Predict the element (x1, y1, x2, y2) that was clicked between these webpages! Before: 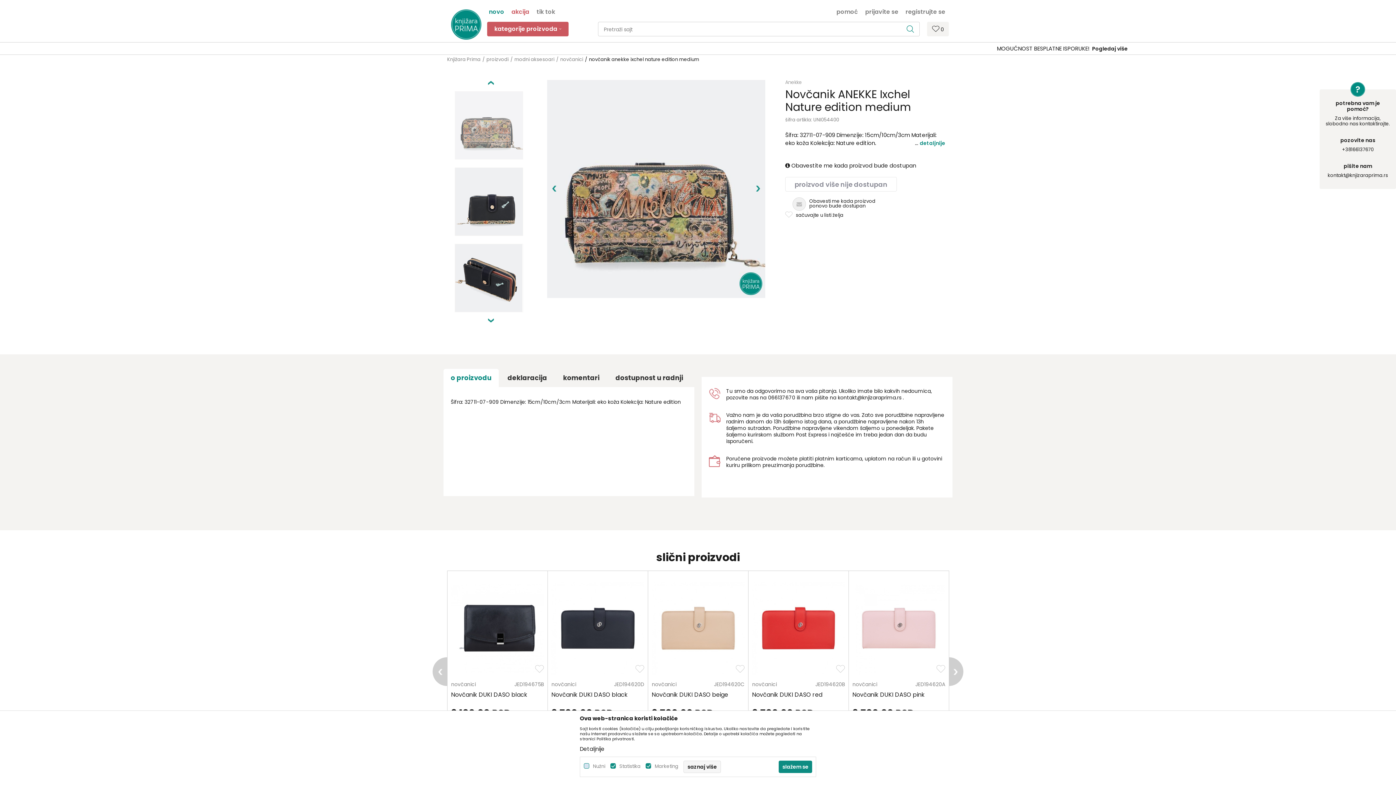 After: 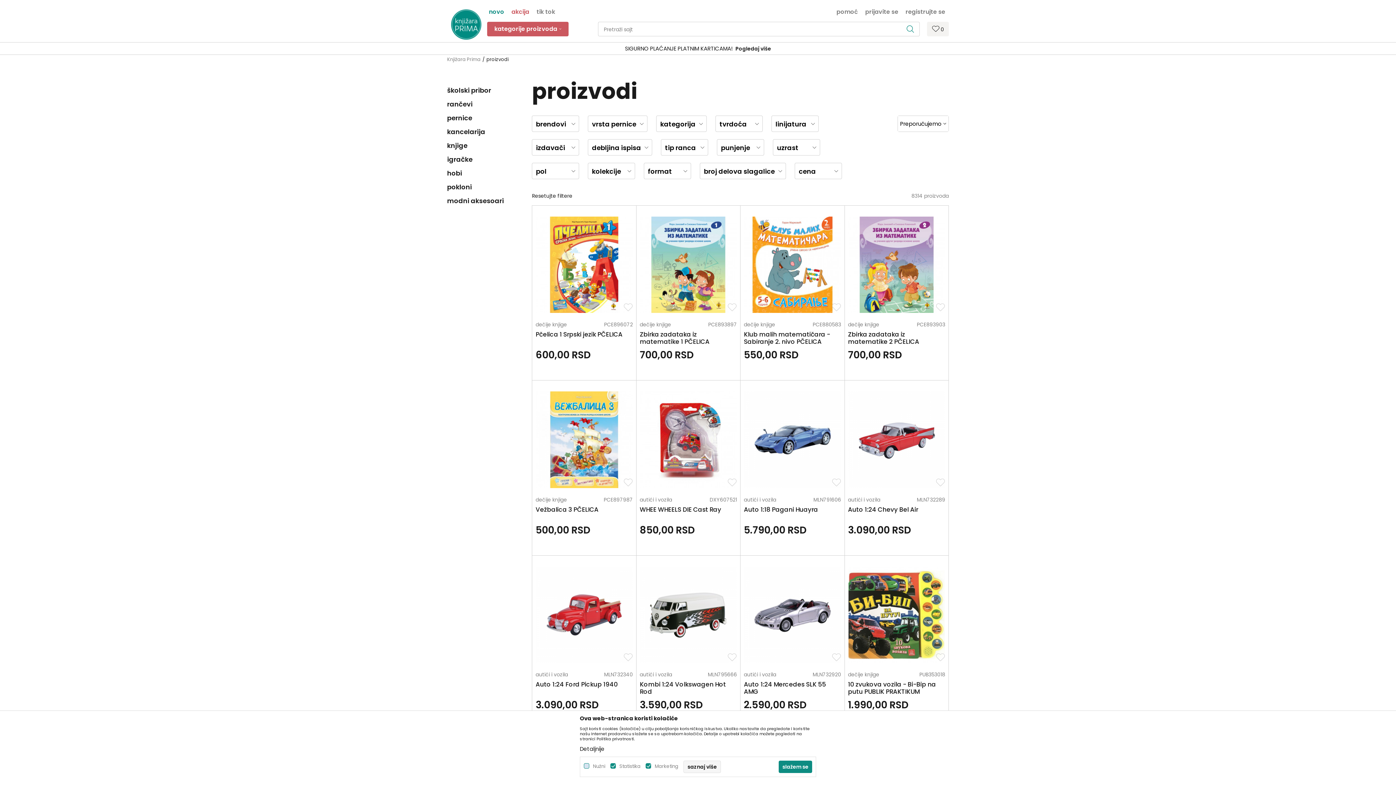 Action: label: kategorije proizvoda bbox: (487, 21, 568, 36)